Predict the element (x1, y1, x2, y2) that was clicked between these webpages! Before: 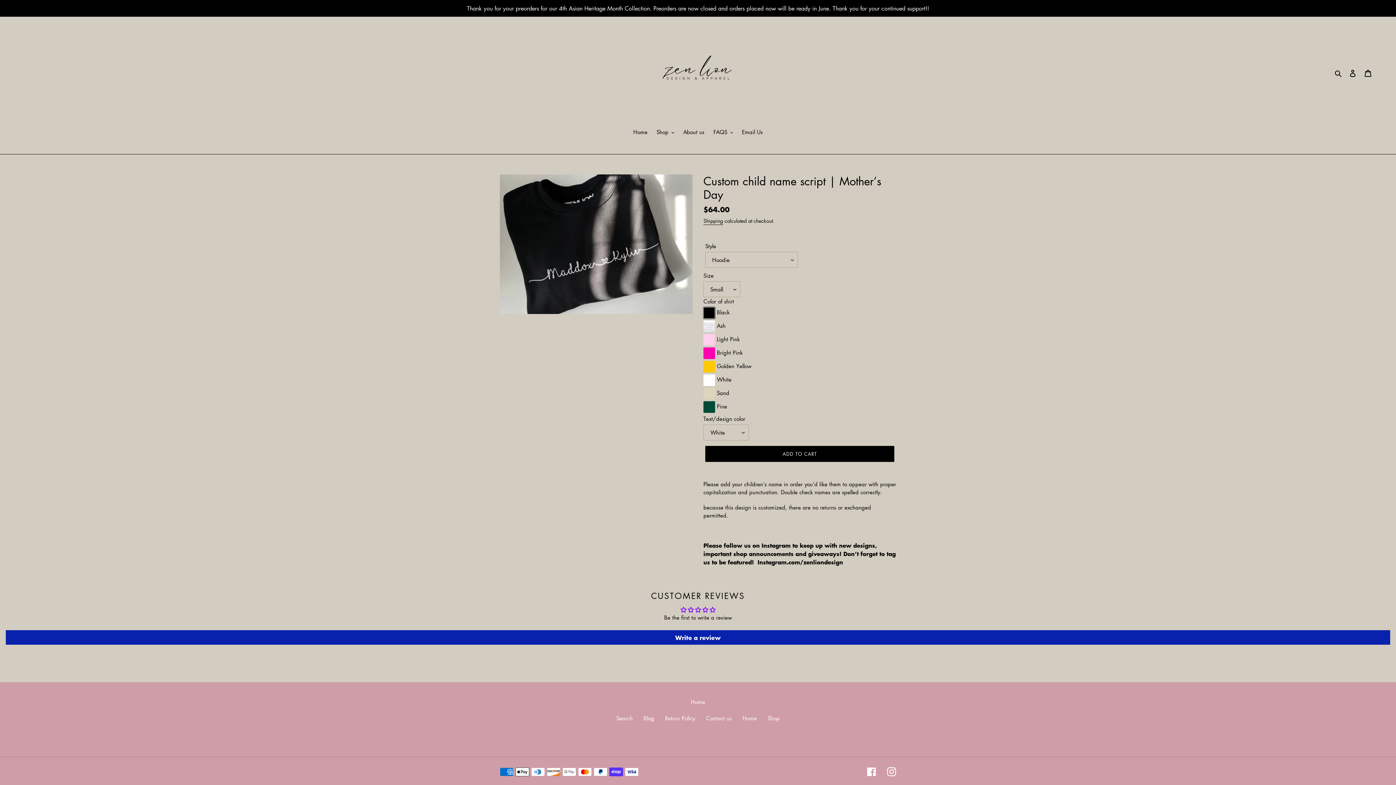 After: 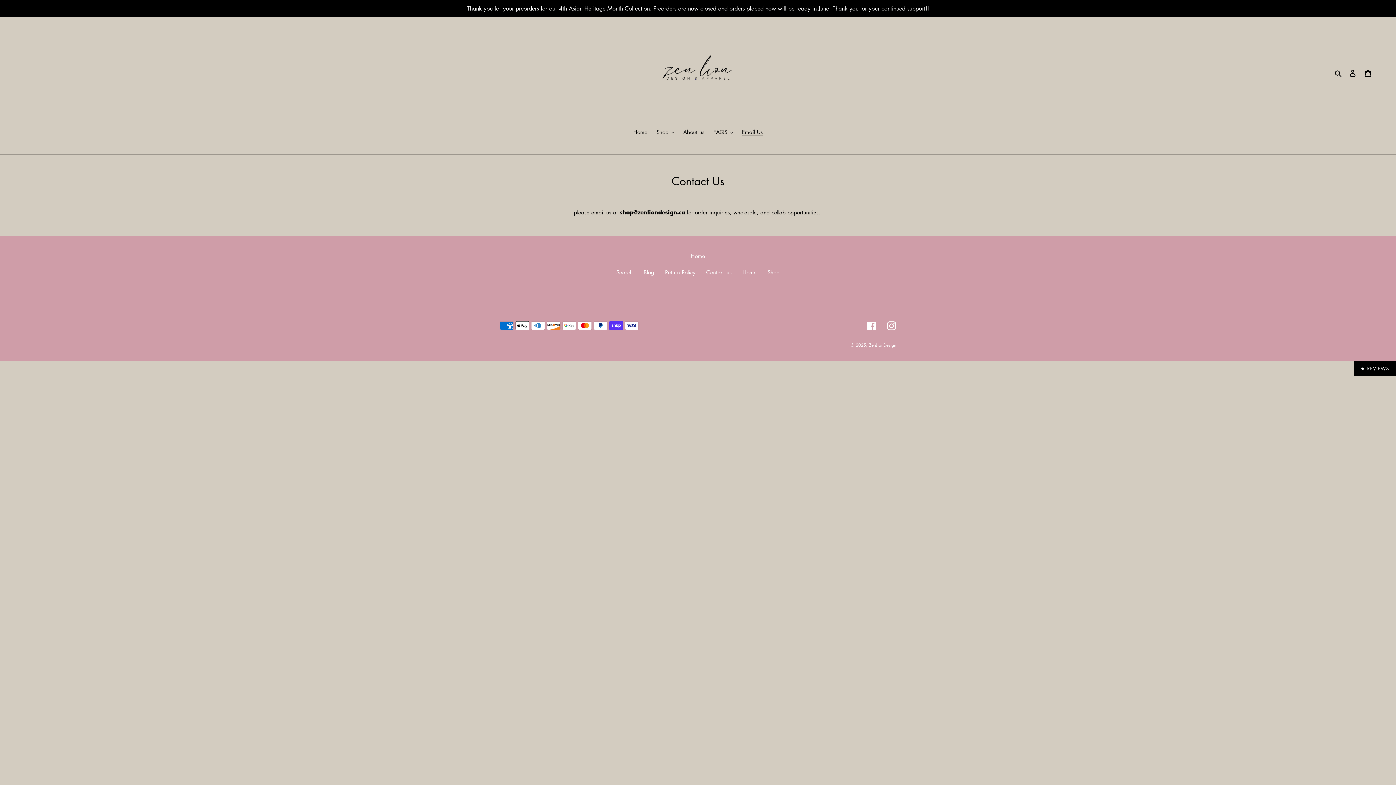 Action: label: Contact us bbox: (706, 714, 731, 722)